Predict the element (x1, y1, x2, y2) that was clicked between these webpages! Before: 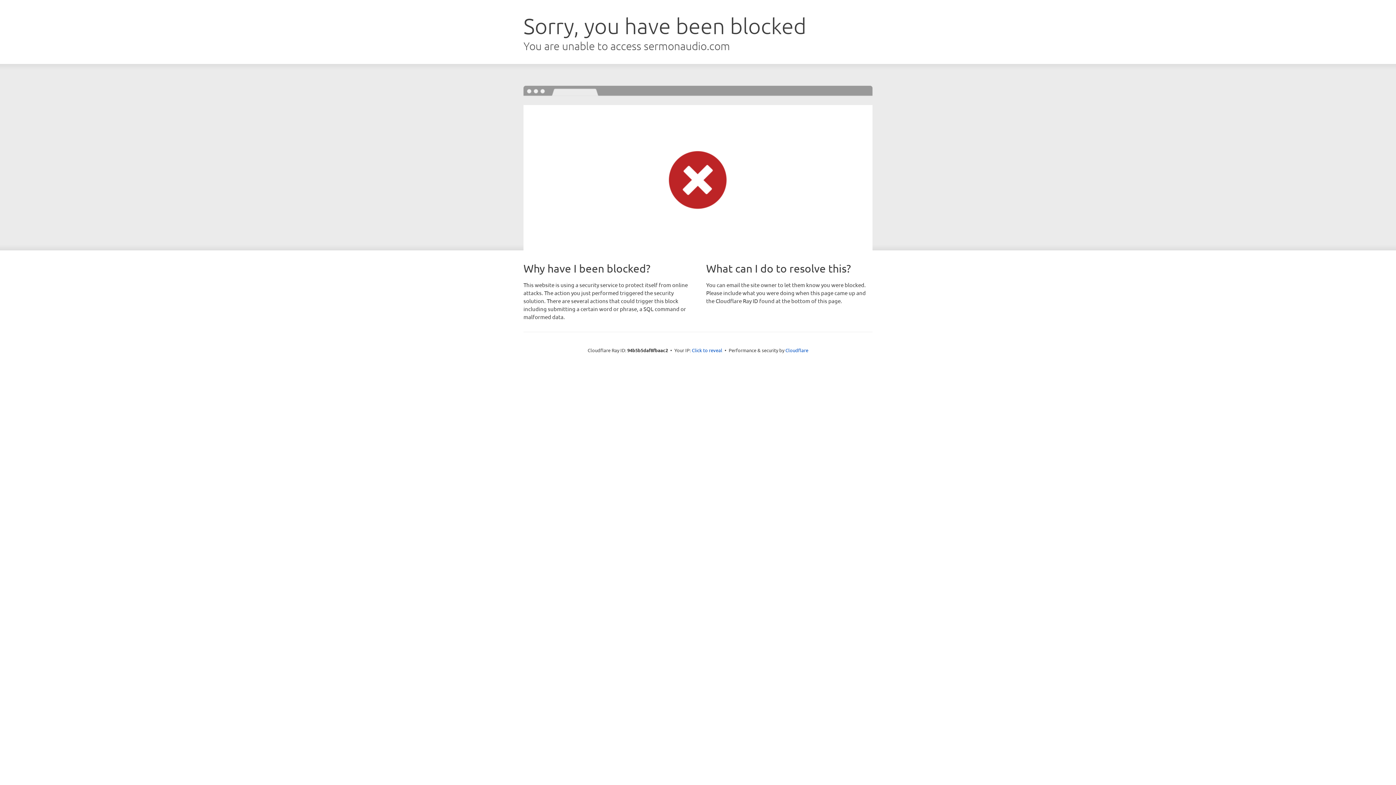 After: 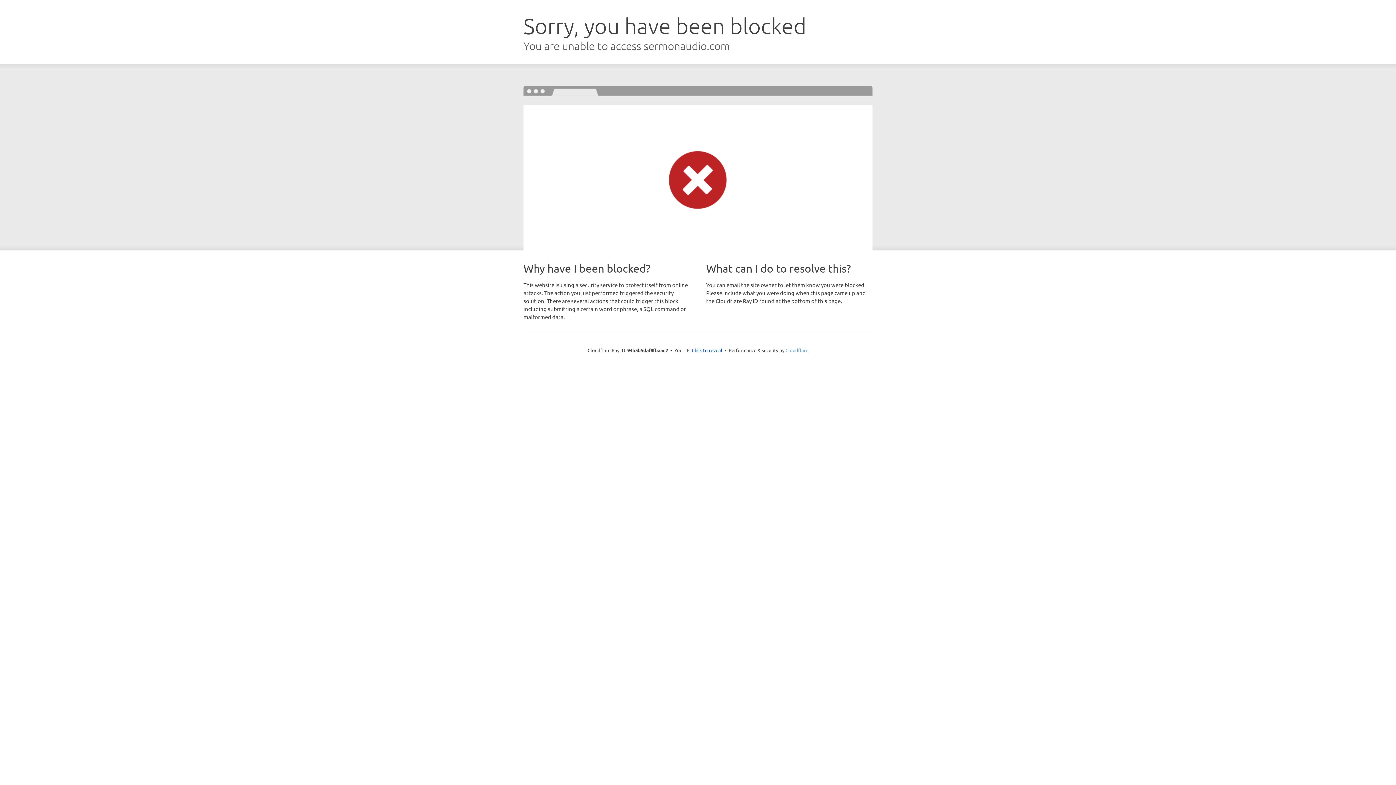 Action: bbox: (785, 347, 808, 353) label: Cloudflare